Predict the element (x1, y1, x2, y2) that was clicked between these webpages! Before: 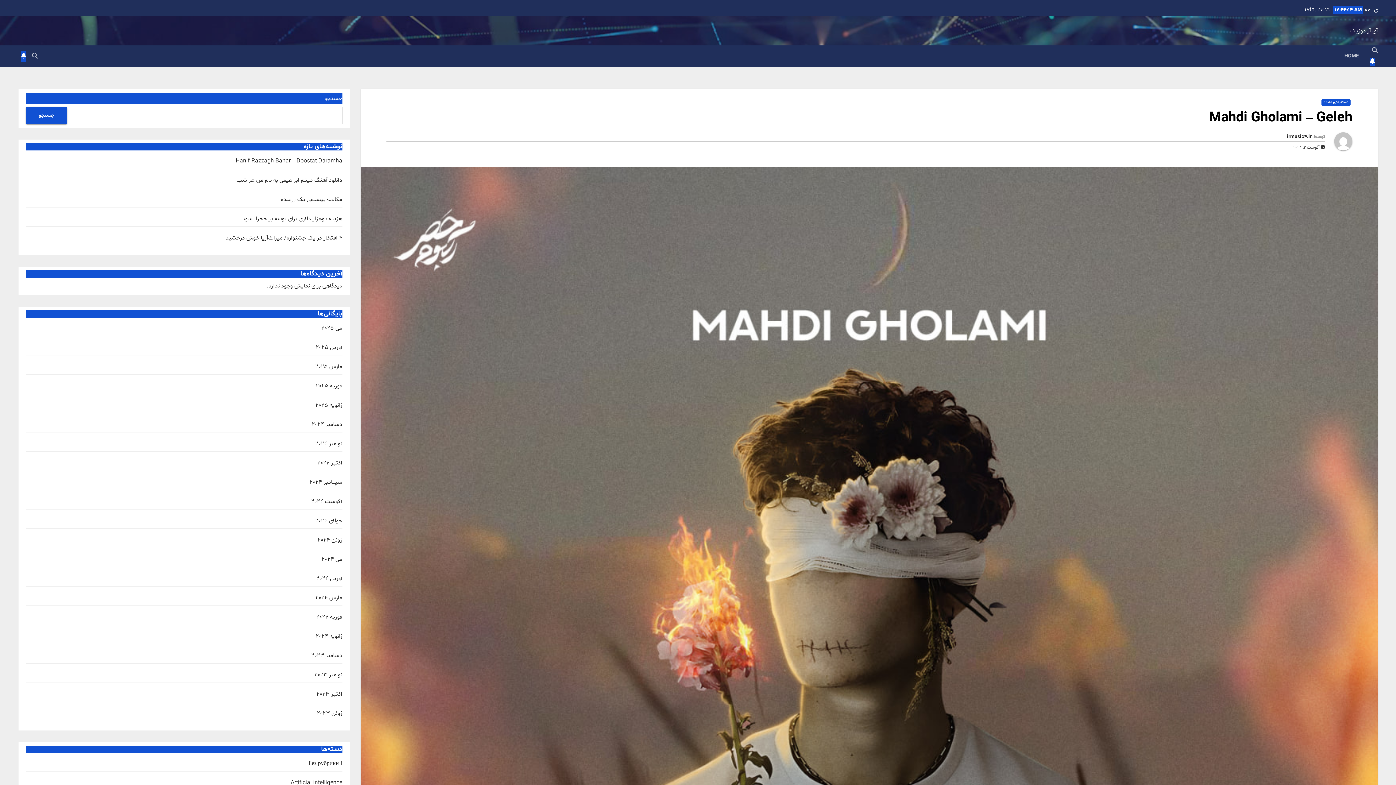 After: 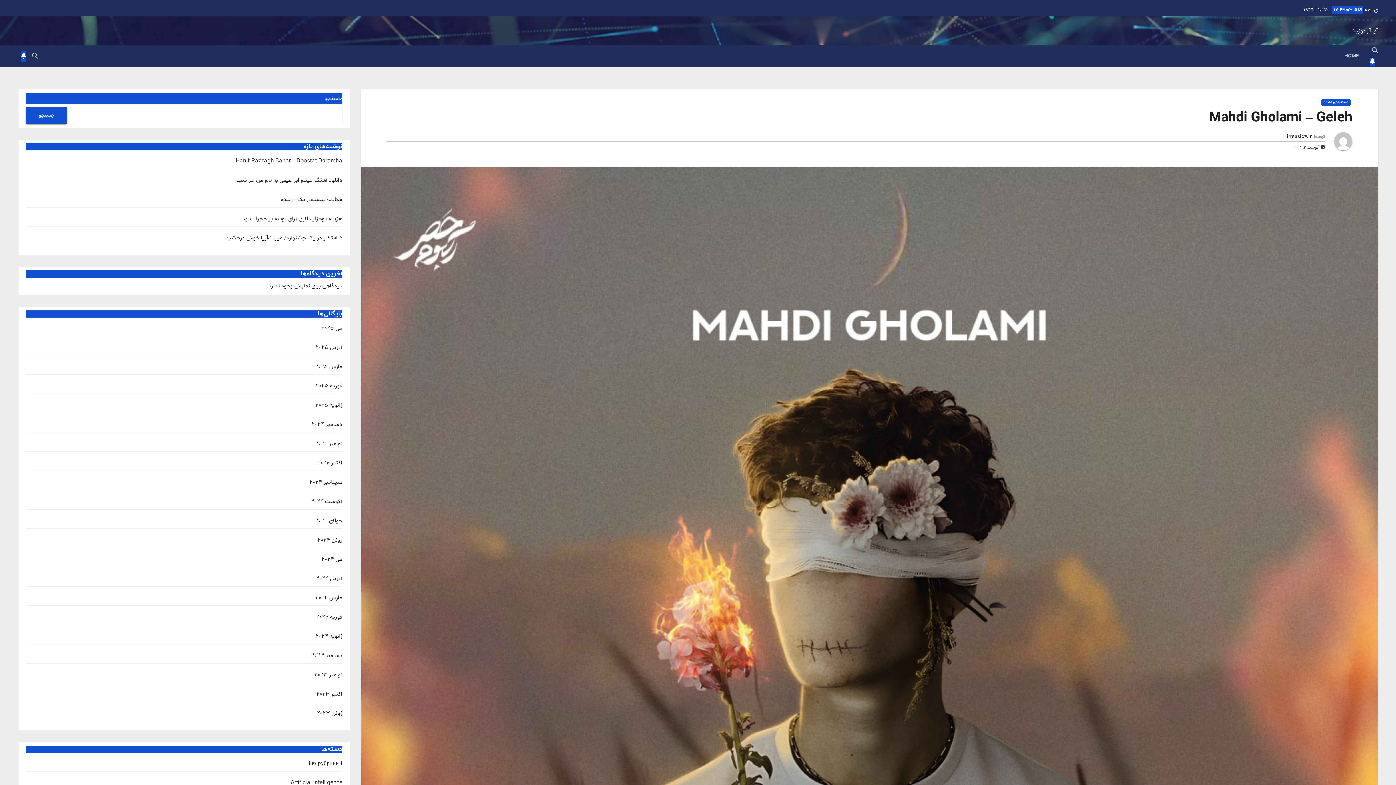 Action: label: Mahdi Gholami – Geleh bbox: (1209, 108, 1352, 127)